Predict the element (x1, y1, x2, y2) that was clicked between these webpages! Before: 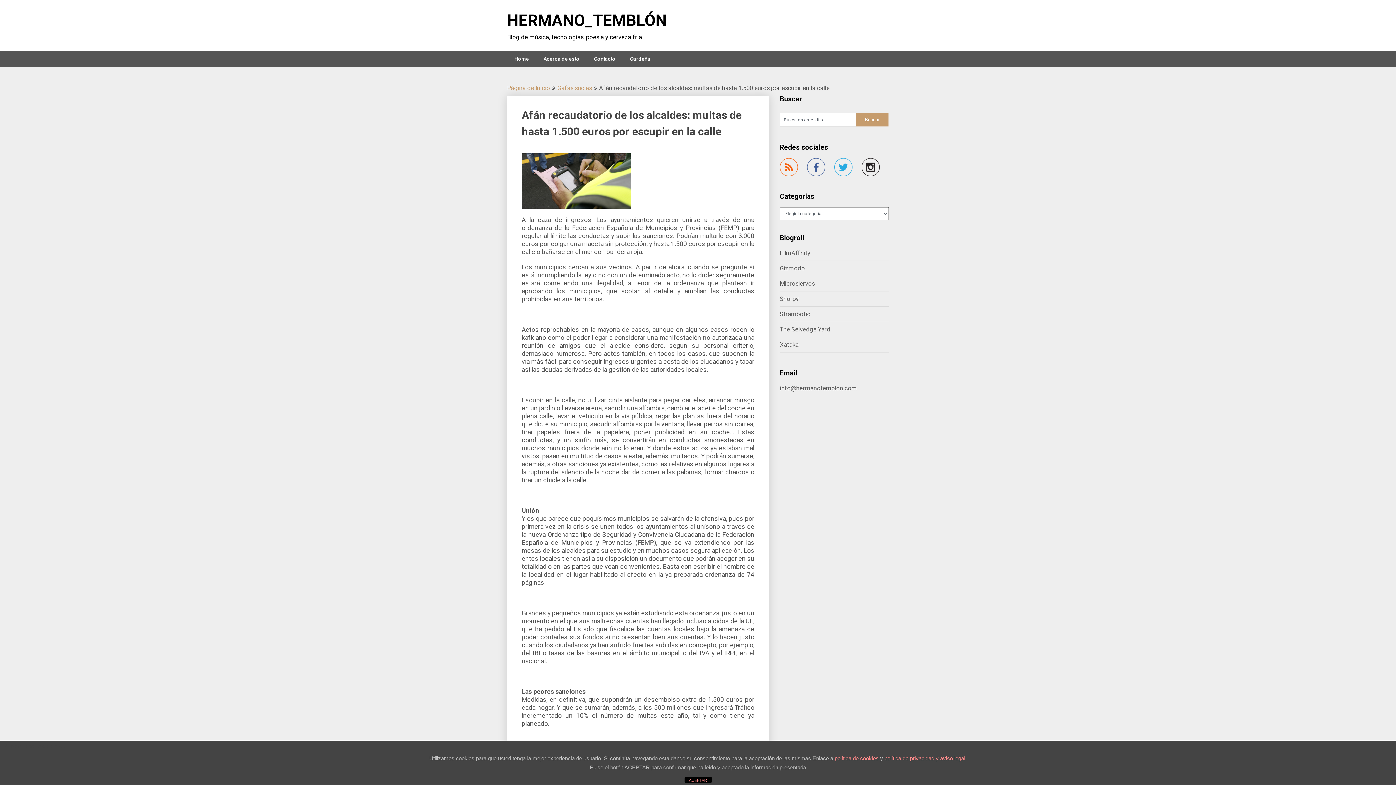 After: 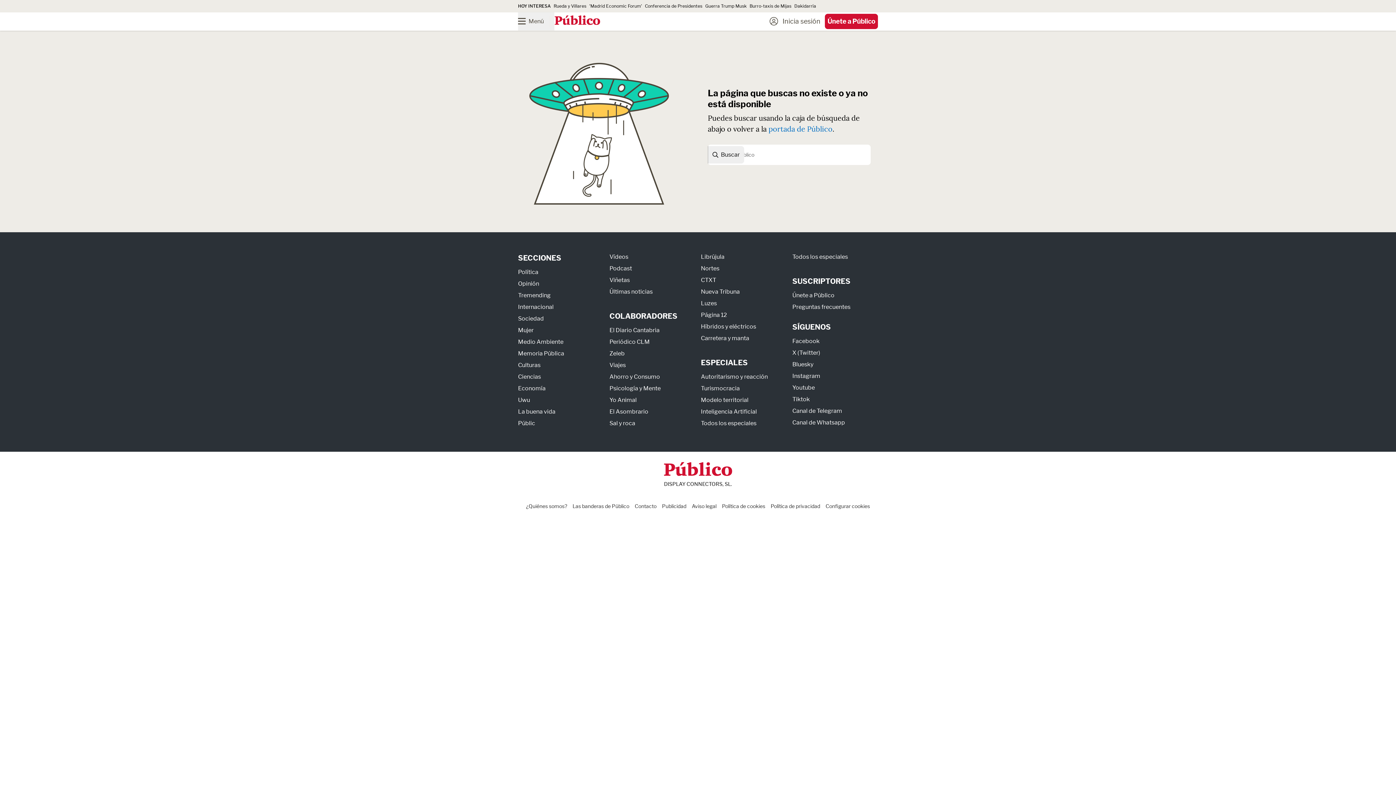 Action: bbox: (780, 310, 810, 317) label: Strambotic